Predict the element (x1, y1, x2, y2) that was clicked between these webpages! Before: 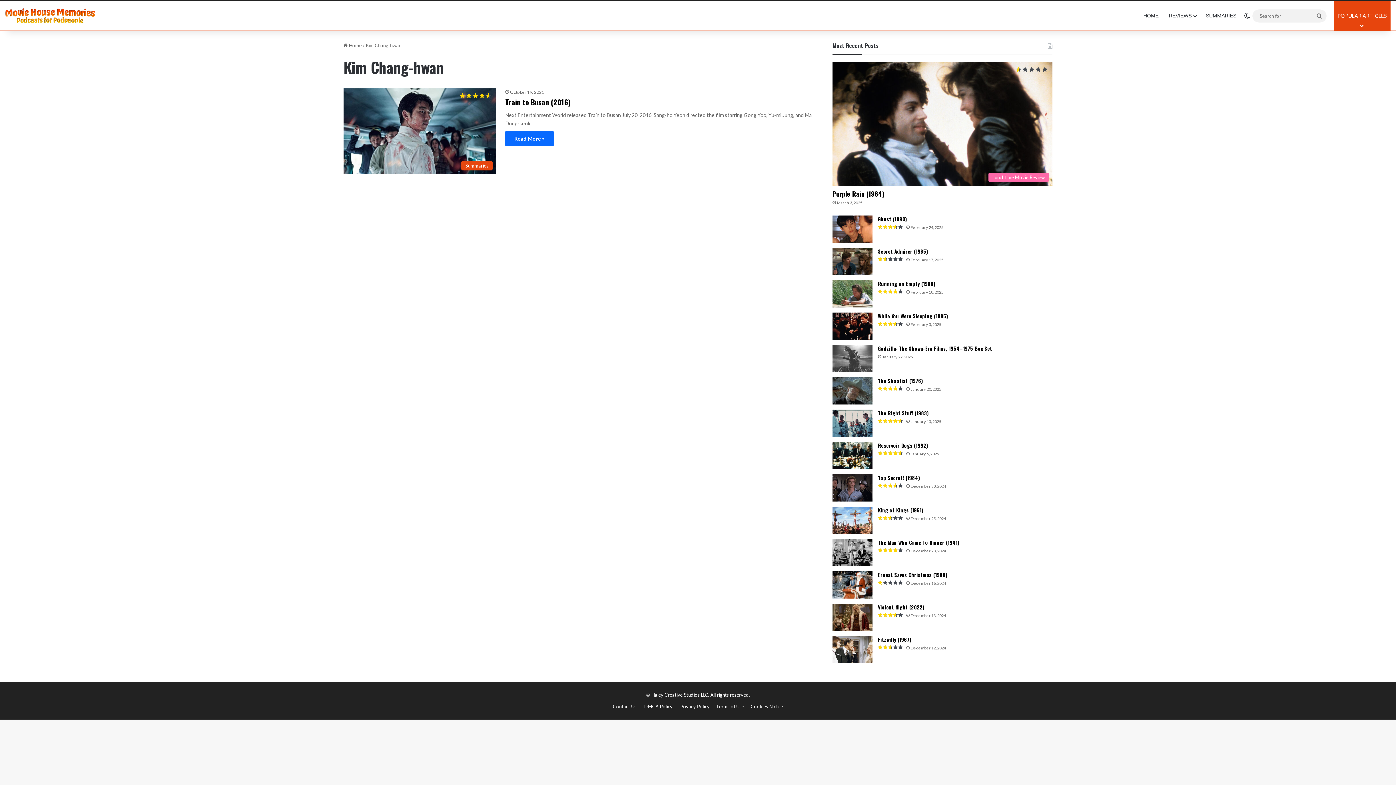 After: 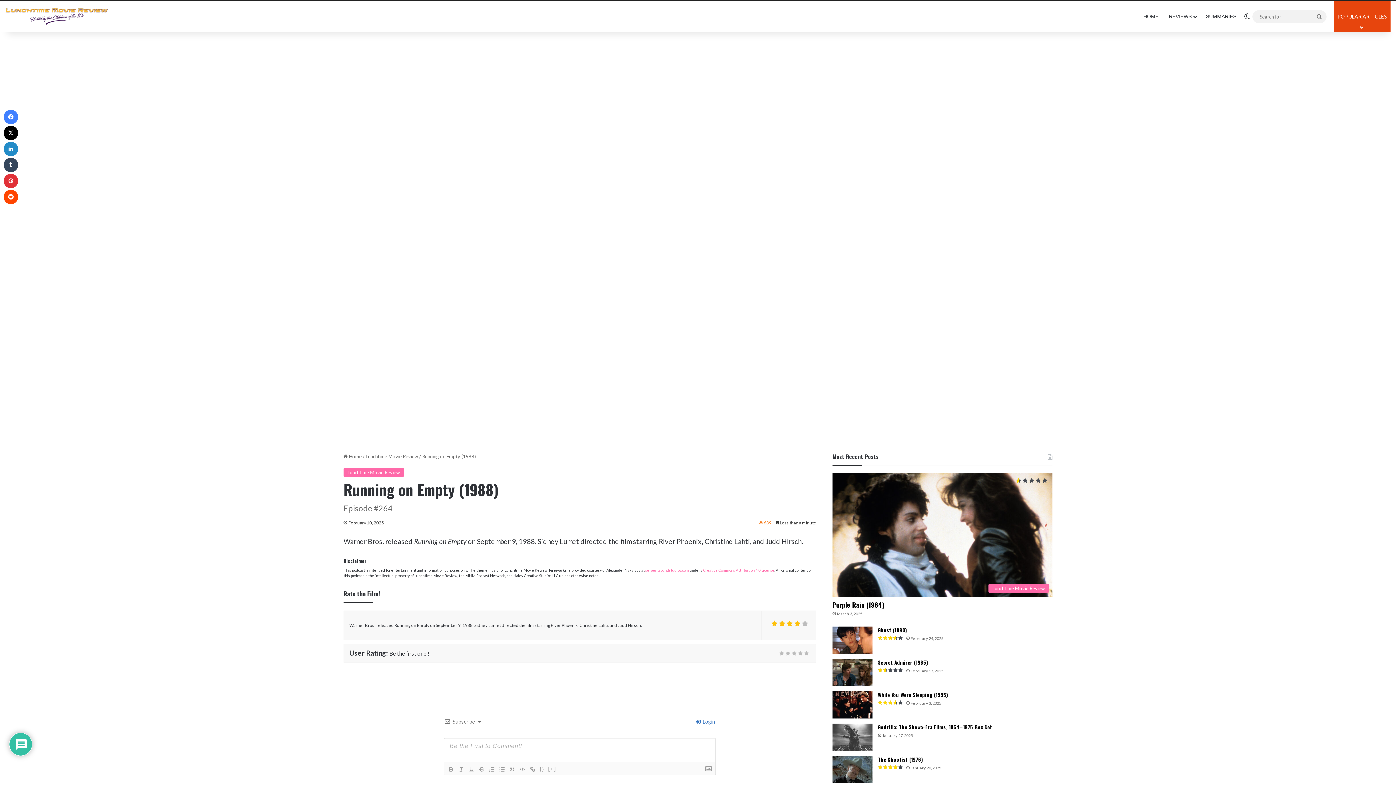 Action: bbox: (832, 280, 872, 307) label: Running on Empty (1988)